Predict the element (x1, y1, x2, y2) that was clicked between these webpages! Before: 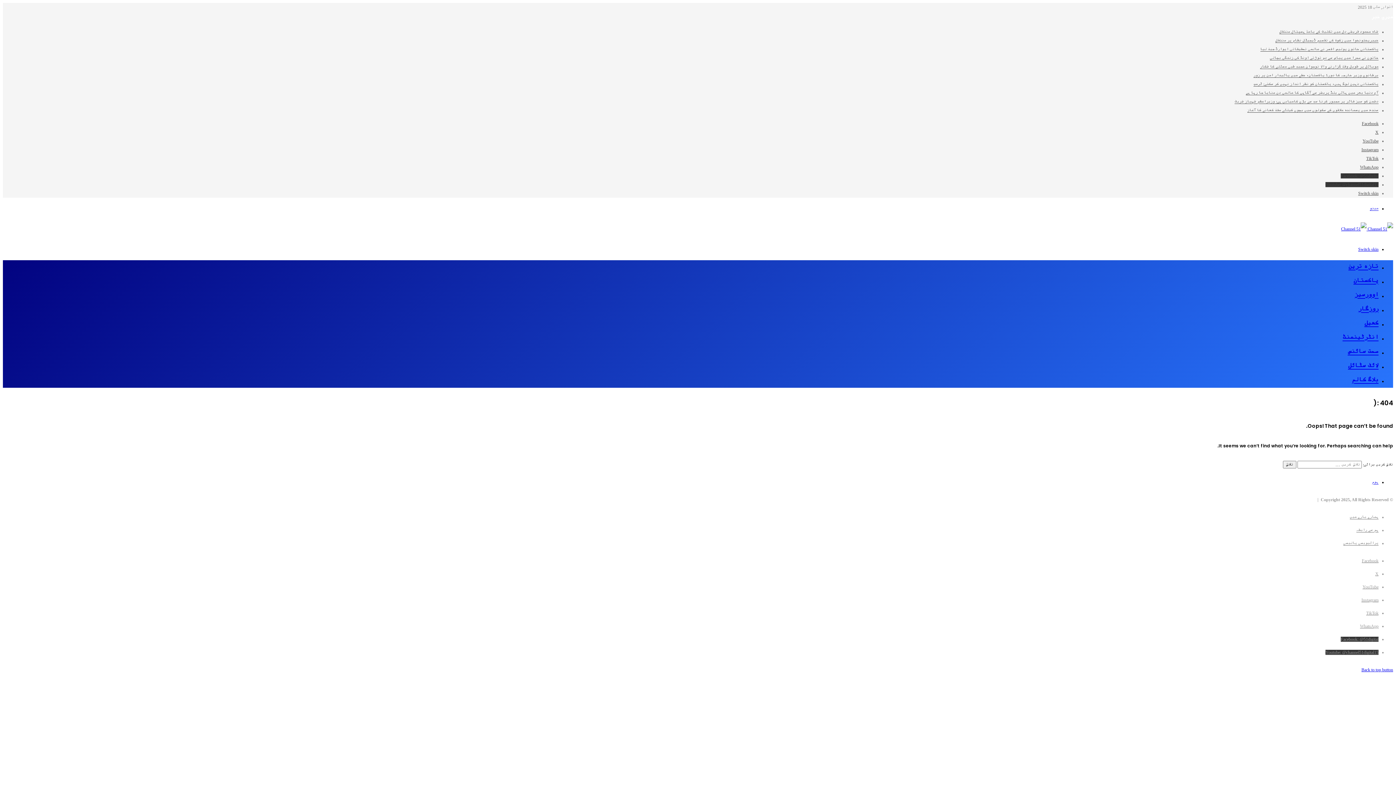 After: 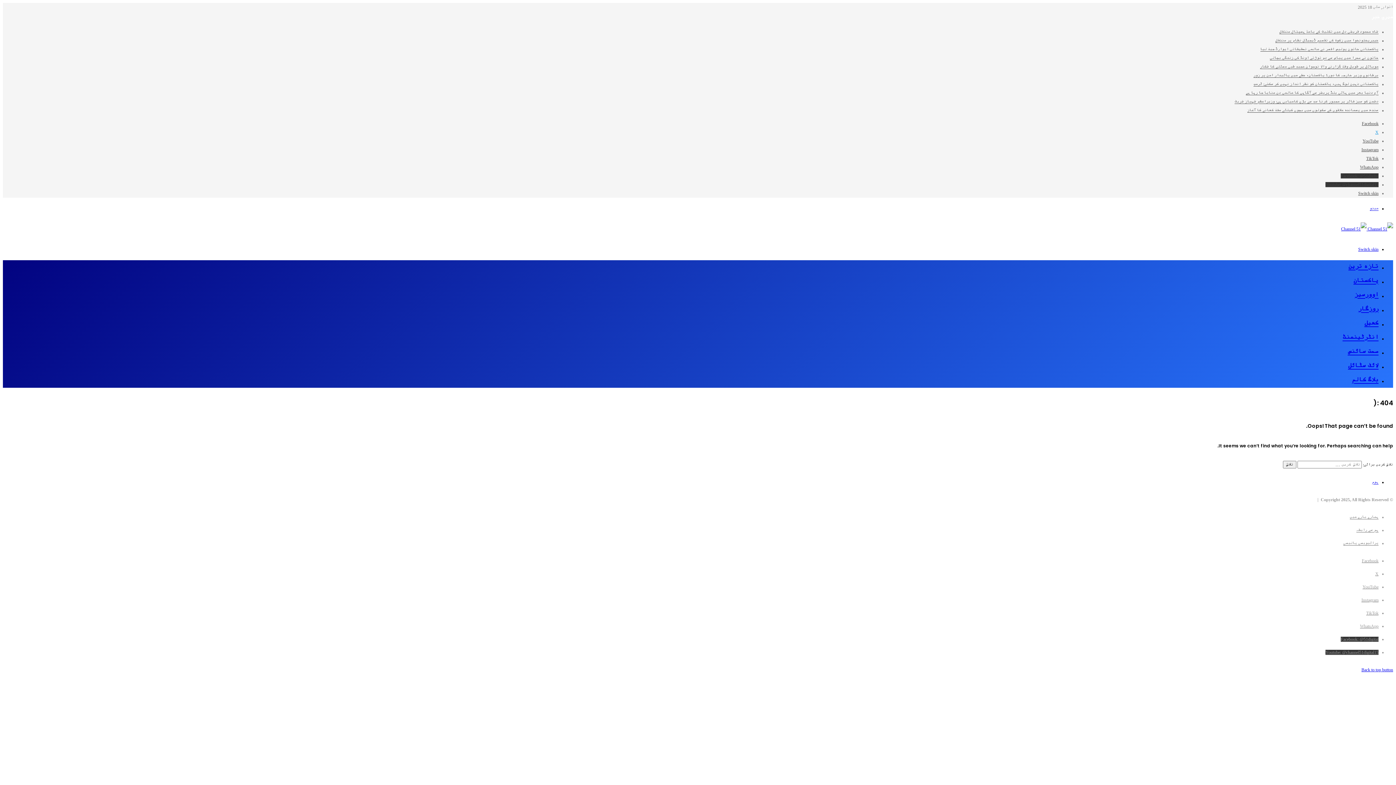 Action: bbox: (1375, 129, 1378, 134) label: X